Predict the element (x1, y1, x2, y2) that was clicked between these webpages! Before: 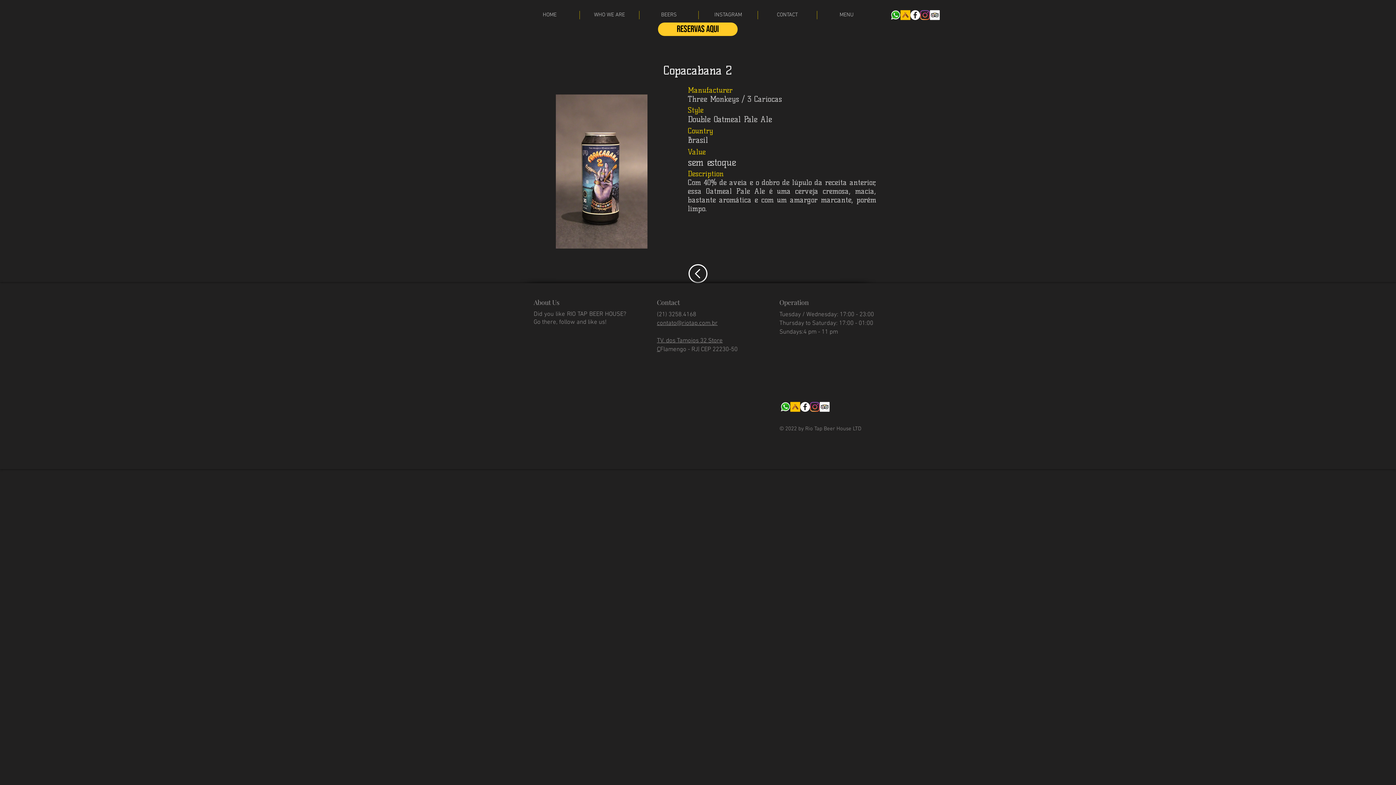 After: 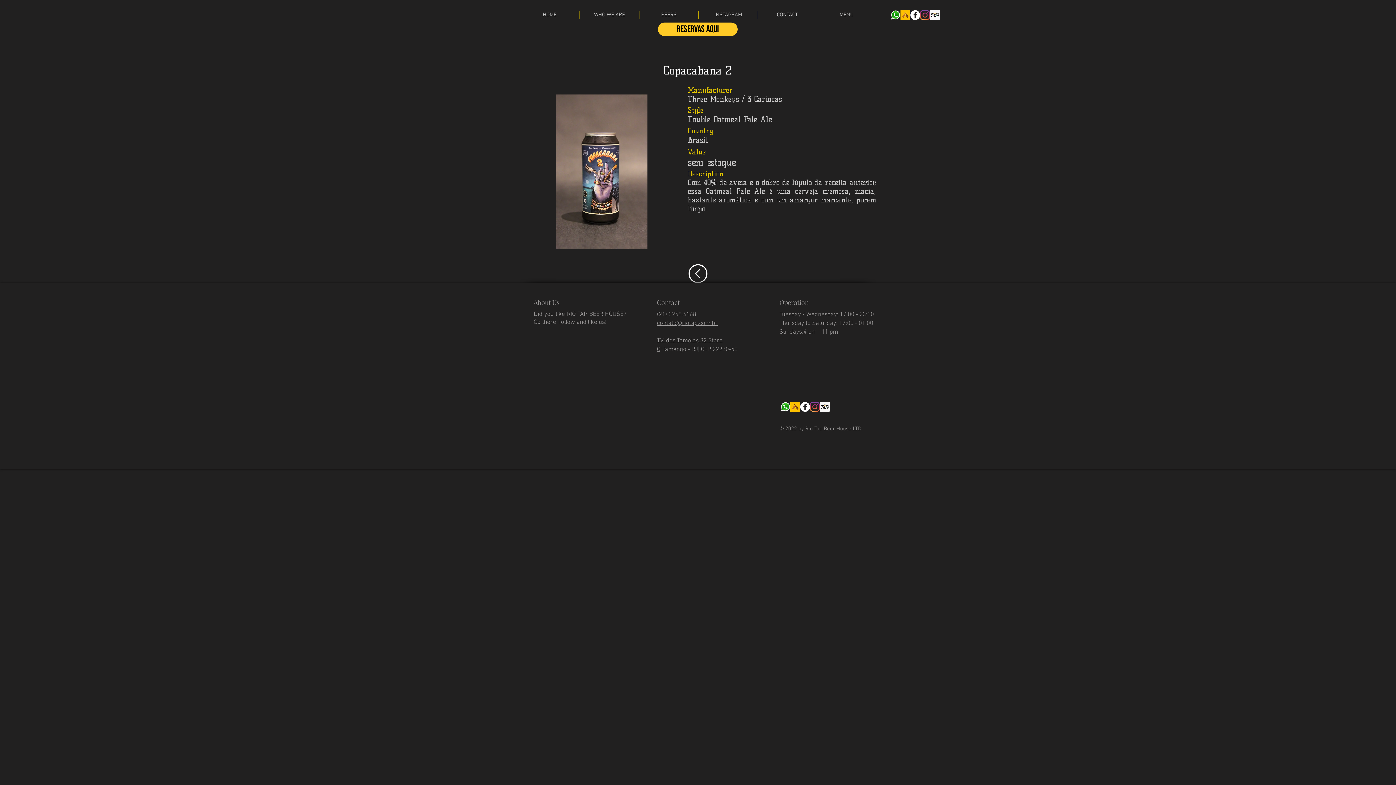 Action: bbox: (920, 10, 930, 20) label: Instagram